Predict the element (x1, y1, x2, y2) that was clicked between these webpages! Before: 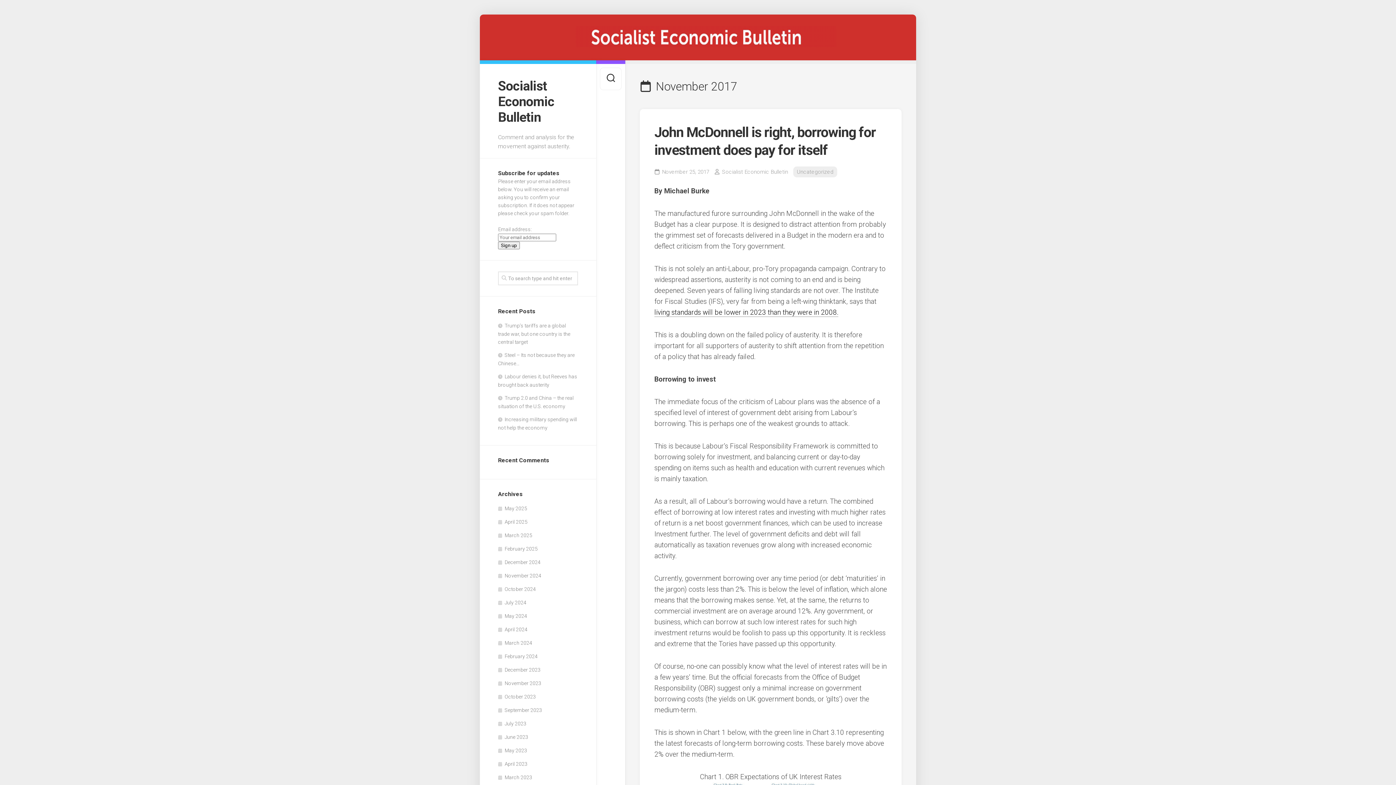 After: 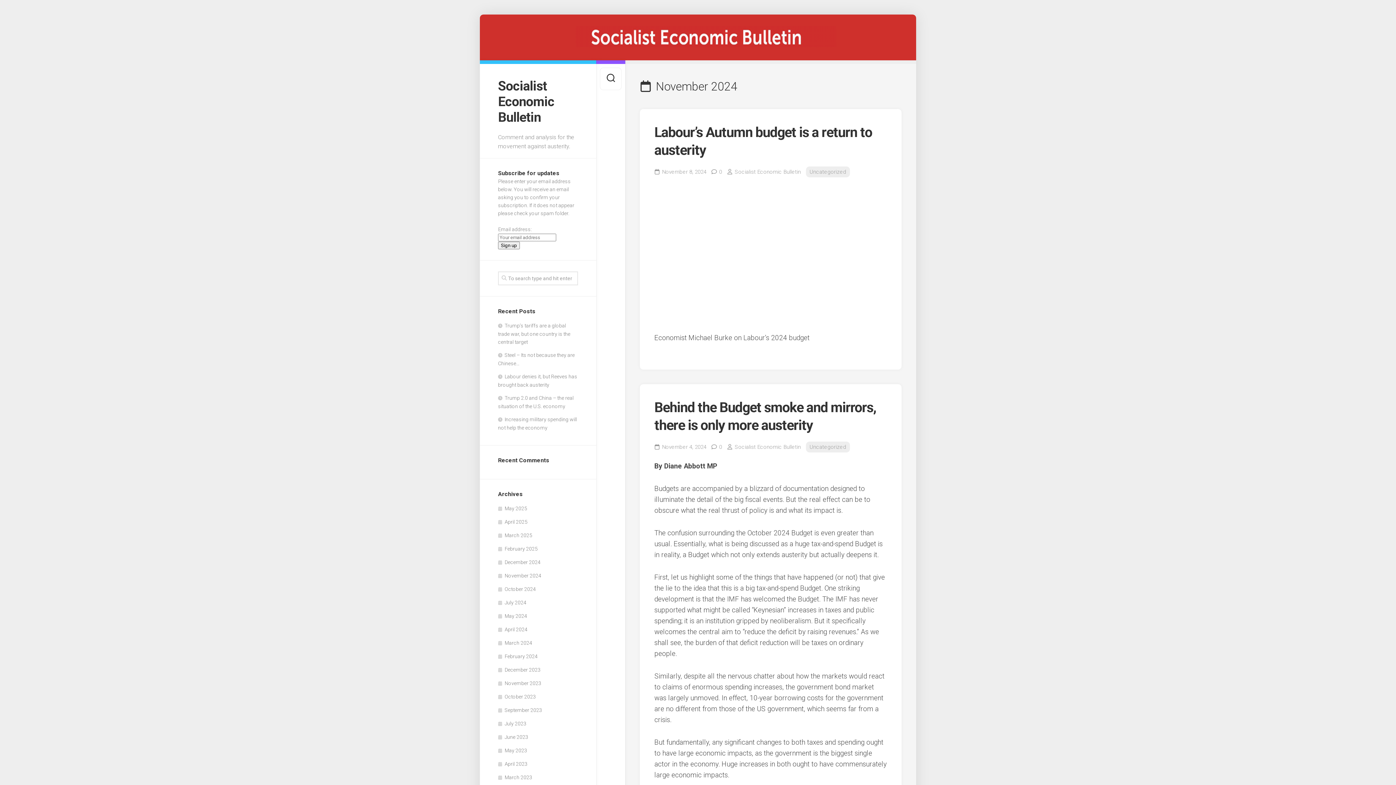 Action: bbox: (498, 573, 541, 578) label: November 2024